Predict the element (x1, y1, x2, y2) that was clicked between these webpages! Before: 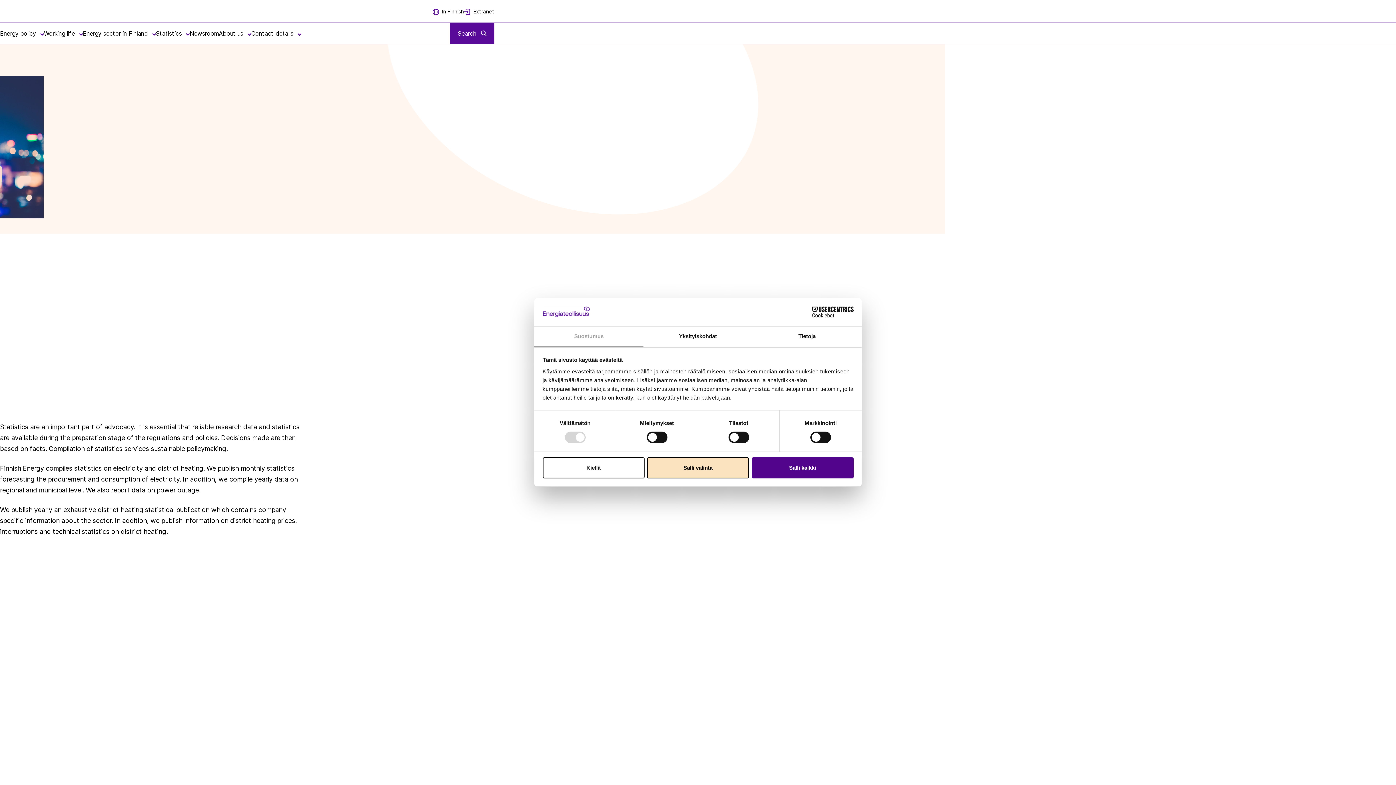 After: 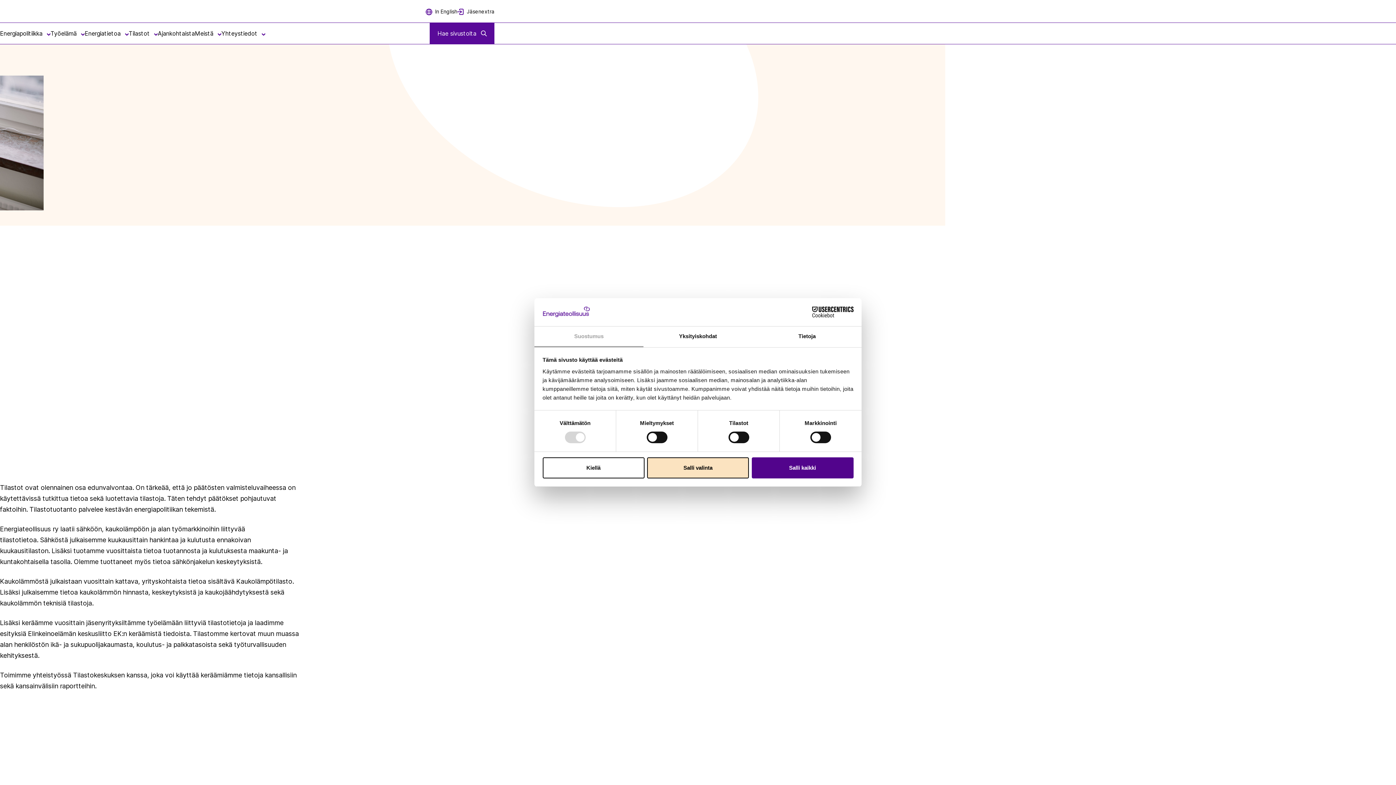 Action: bbox: (432, 7, 464, 15) label: In Finnish